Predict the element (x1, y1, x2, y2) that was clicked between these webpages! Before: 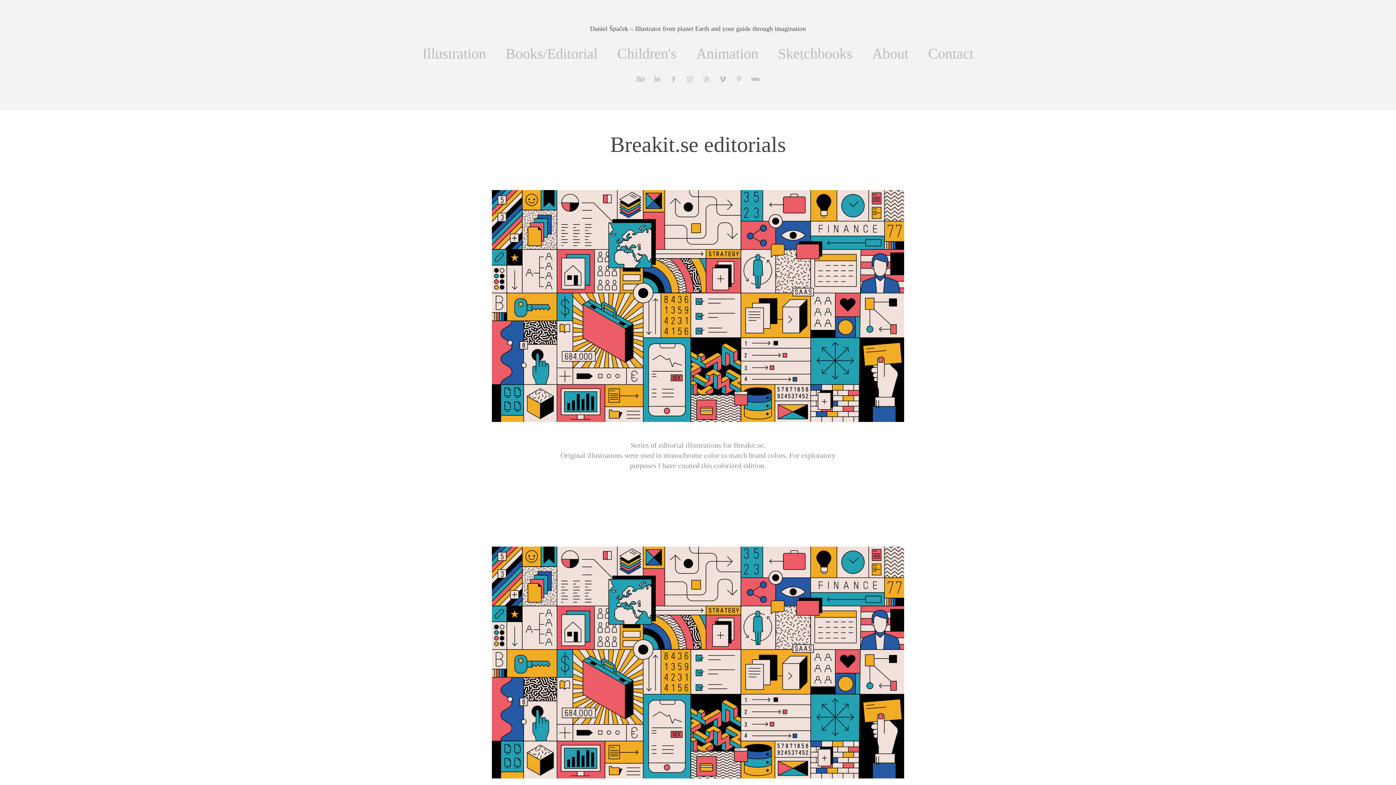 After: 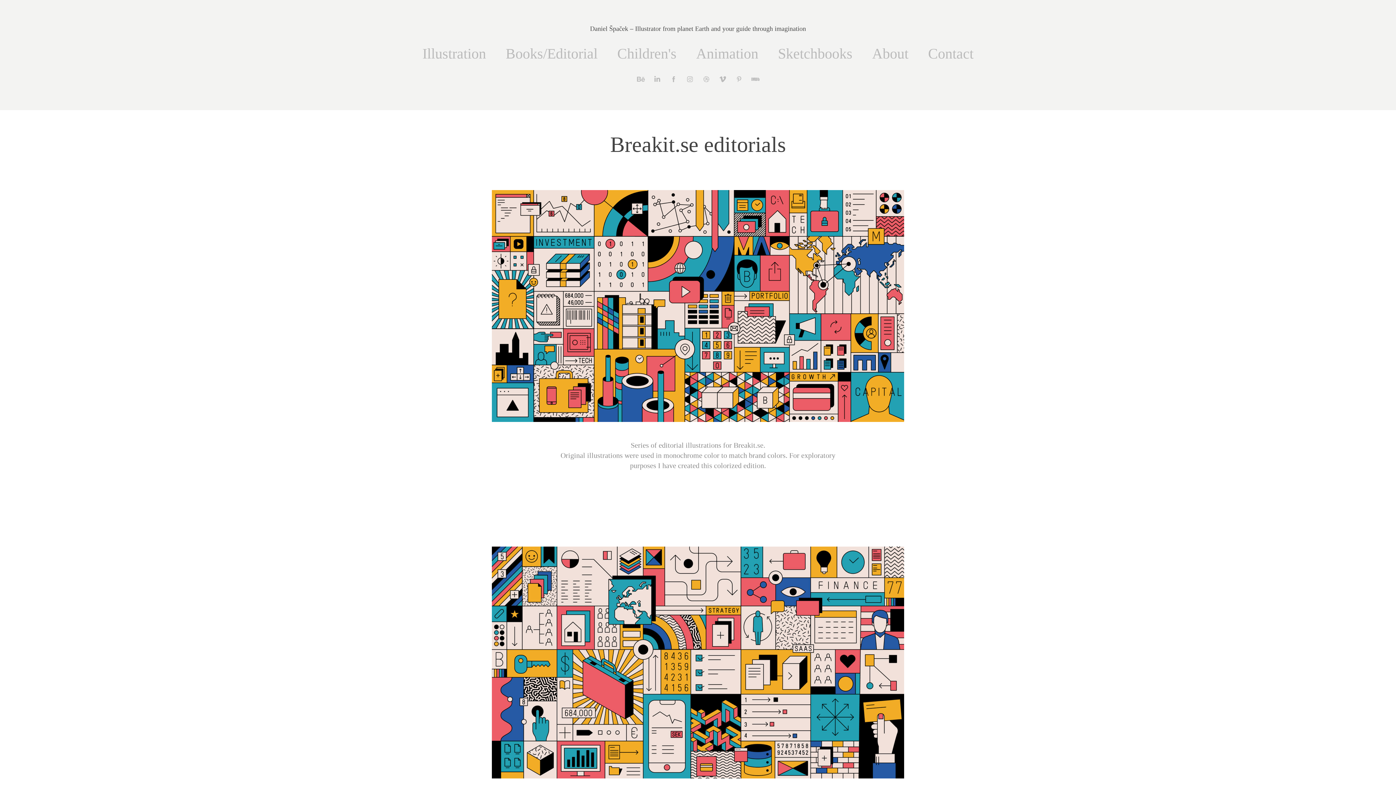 Action: label: Breakit.se bbox: (733, 441, 763, 449)